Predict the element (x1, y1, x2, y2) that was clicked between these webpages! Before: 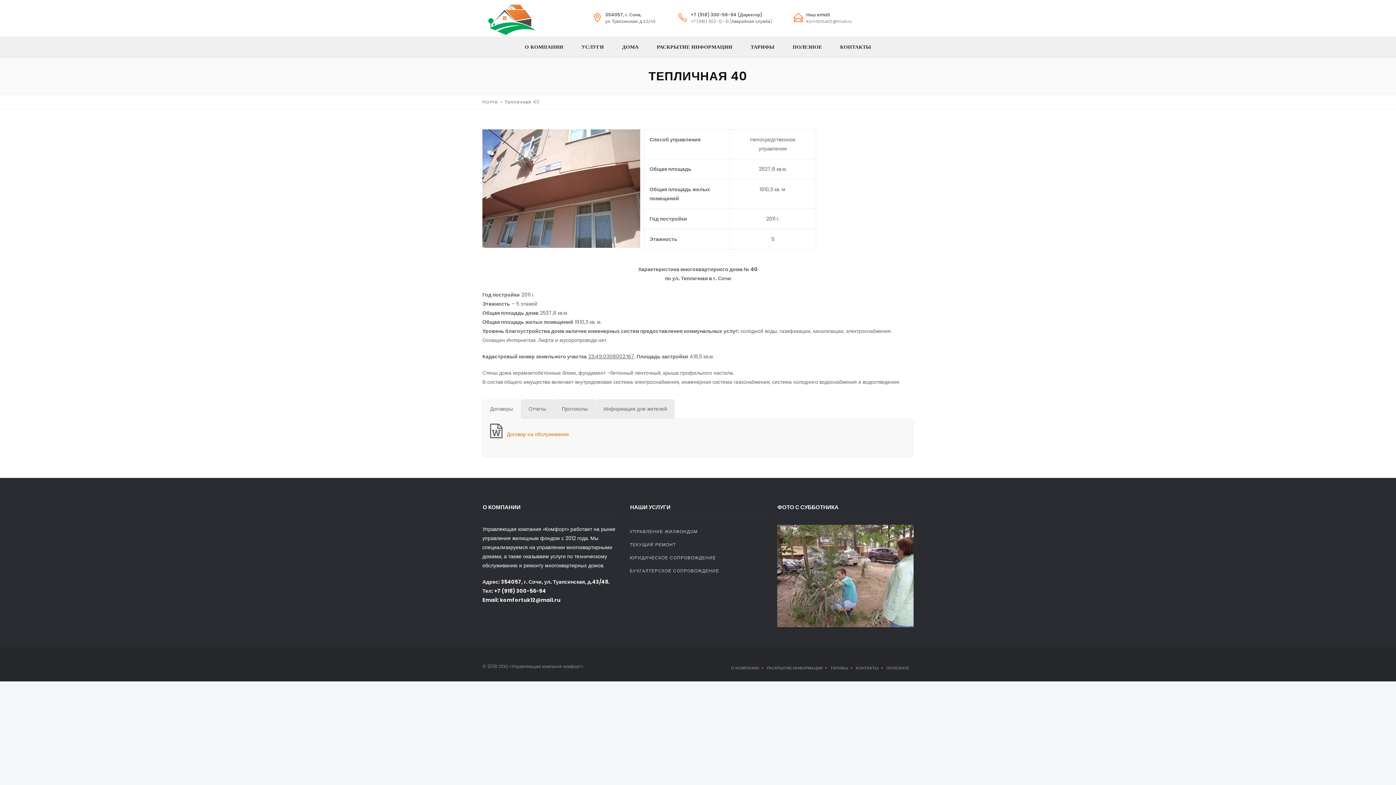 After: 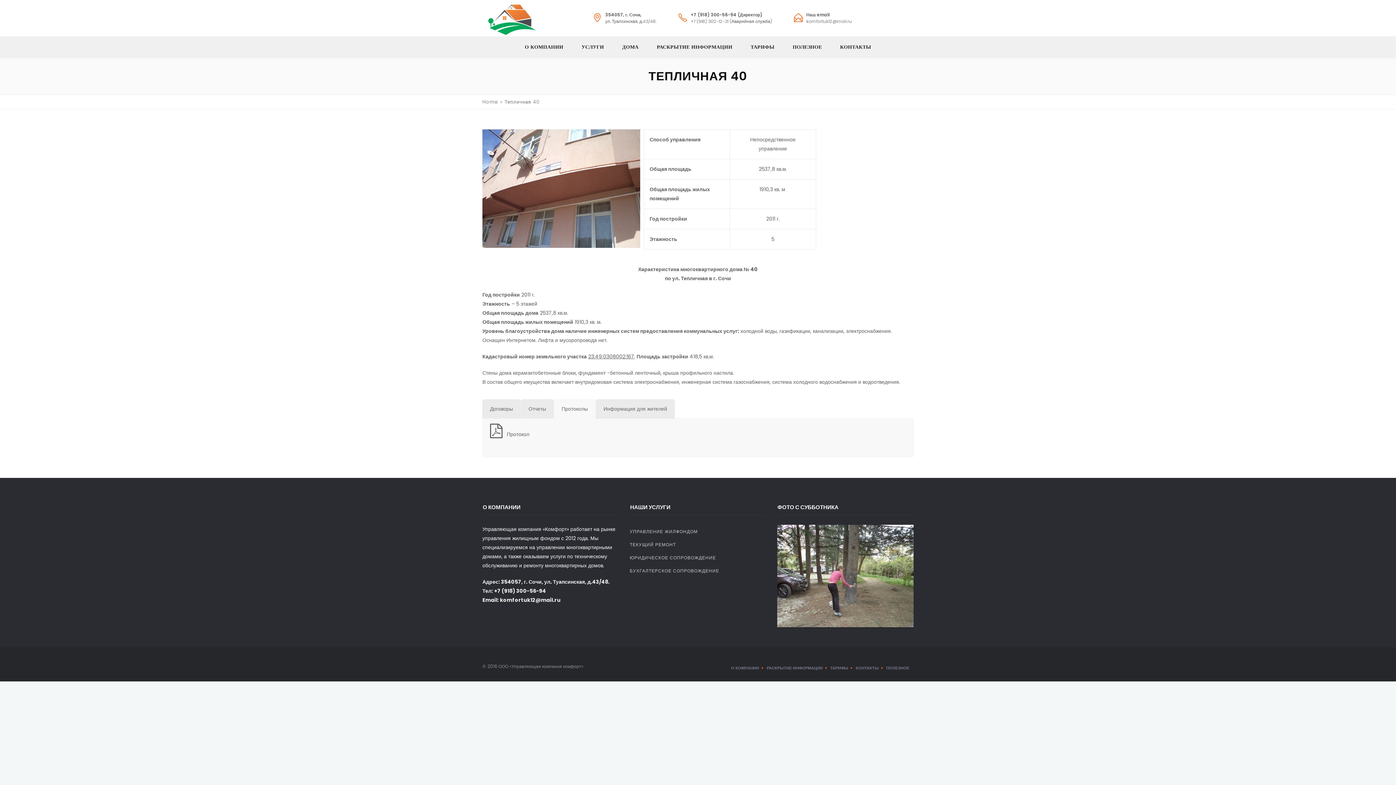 Action: label: Протоколы bbox: (554, 399, 595, 419)